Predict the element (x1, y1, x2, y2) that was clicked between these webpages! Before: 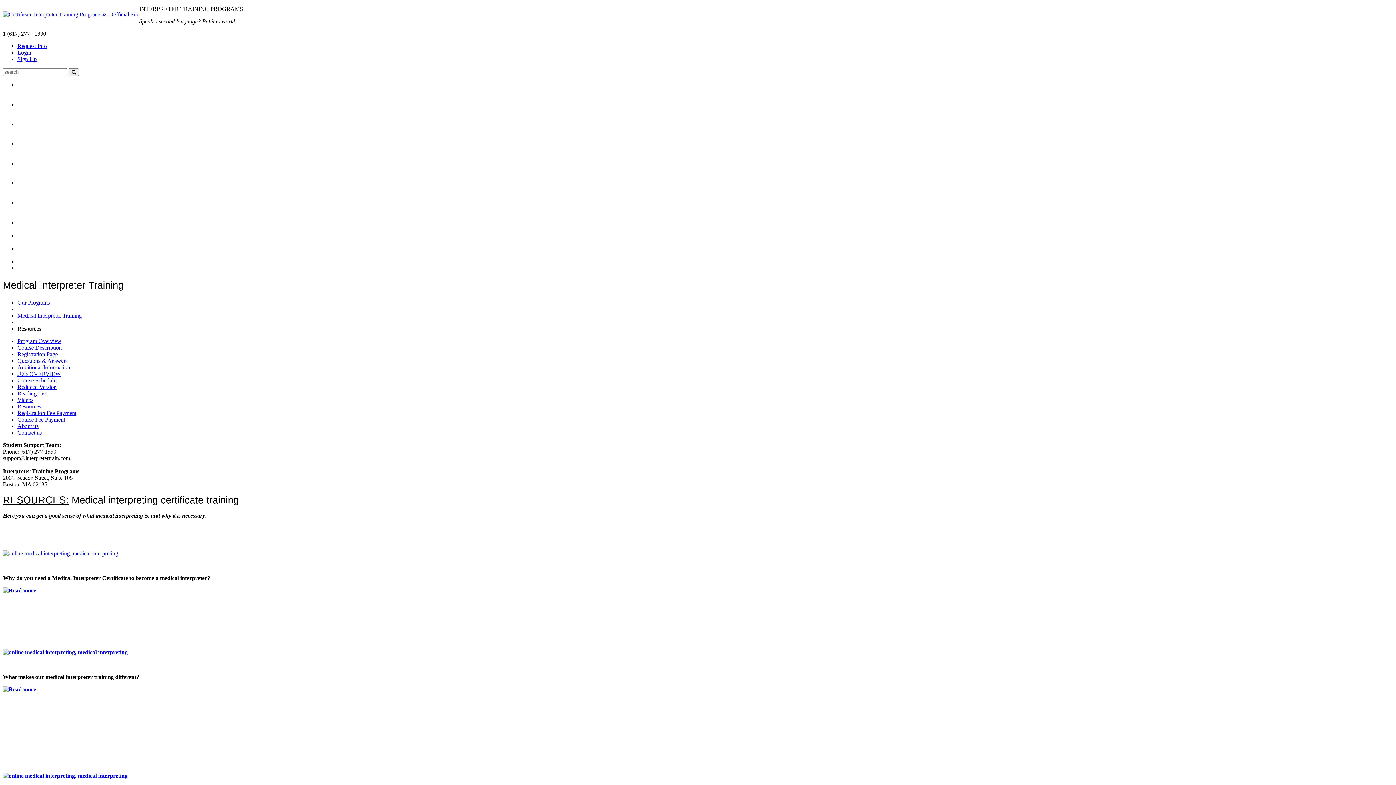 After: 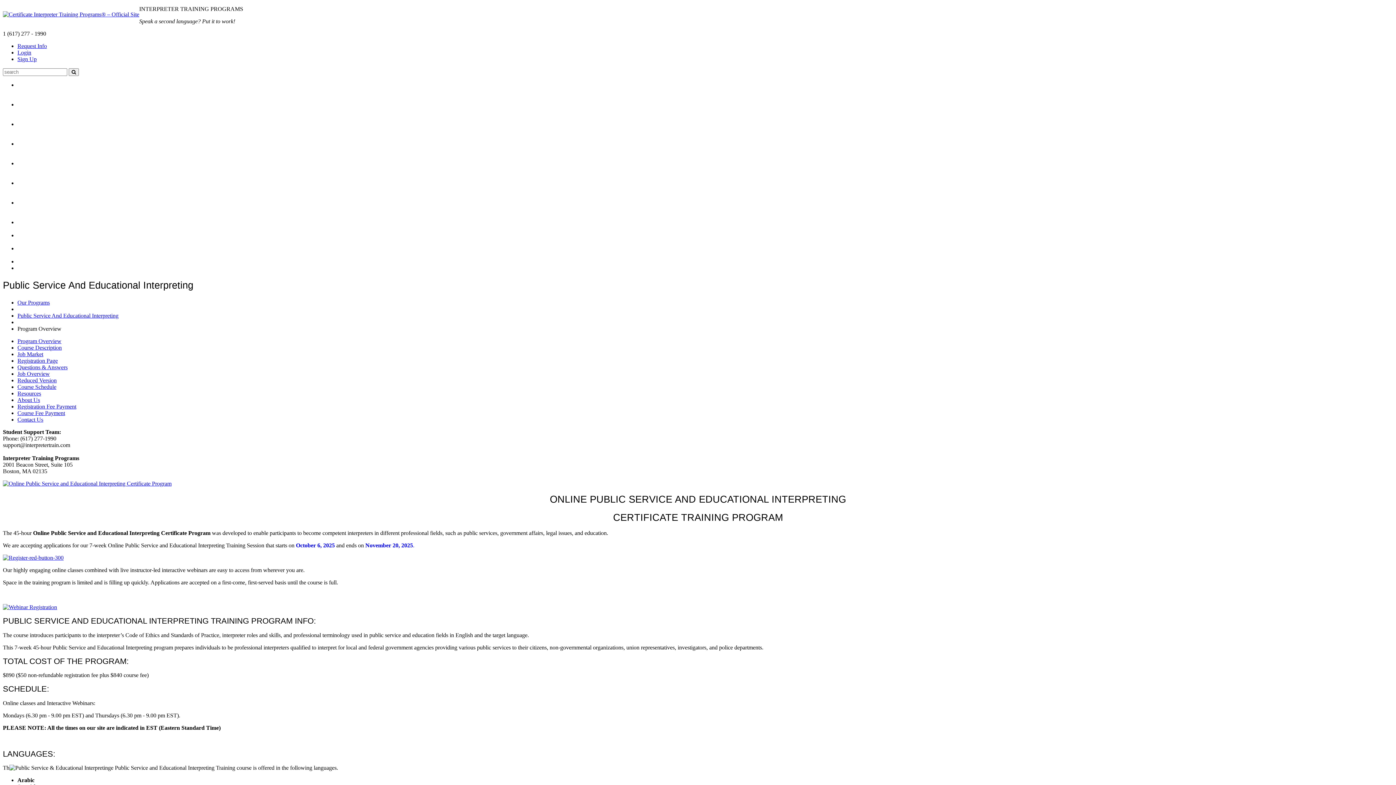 Action: label: Public Service
& Educational
Interpreting bbox: (17, 140, 50, 160)